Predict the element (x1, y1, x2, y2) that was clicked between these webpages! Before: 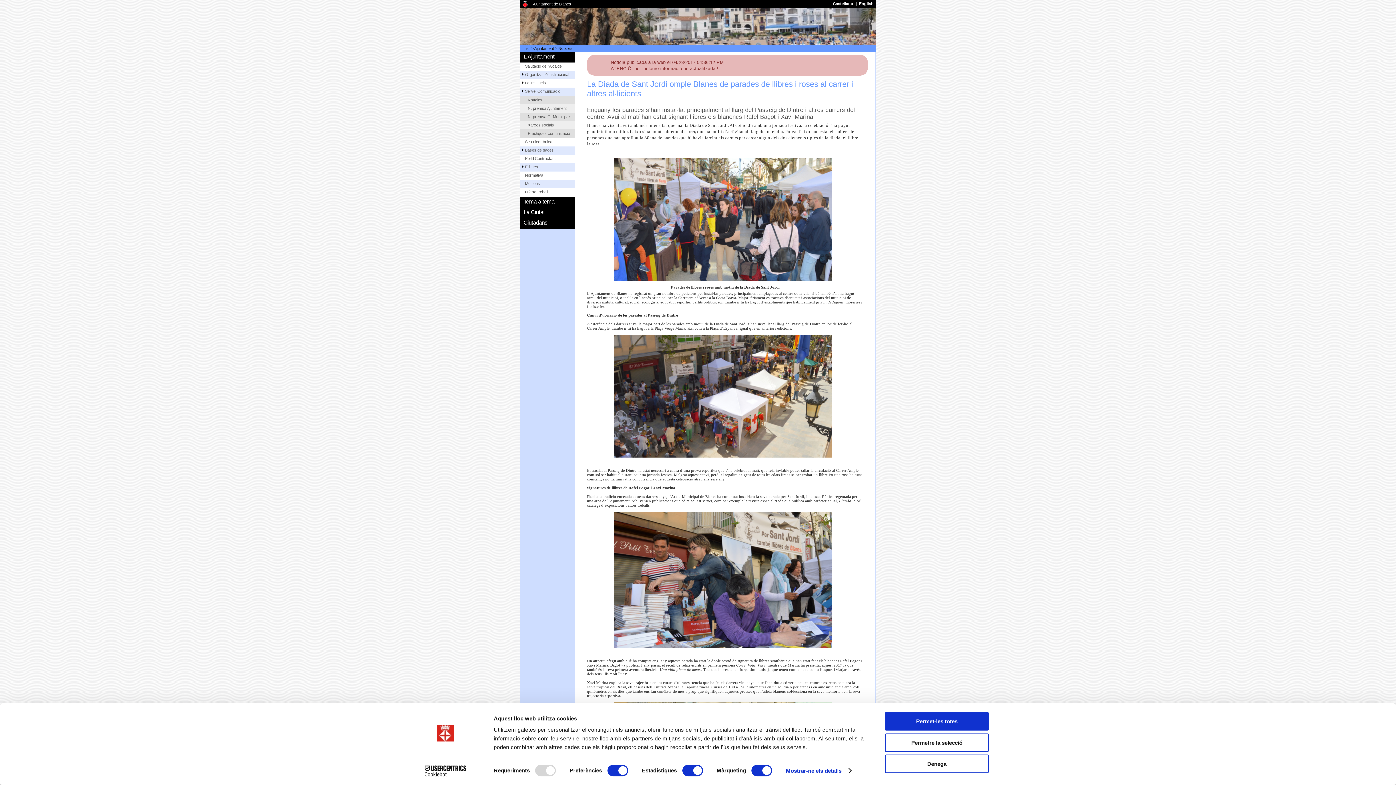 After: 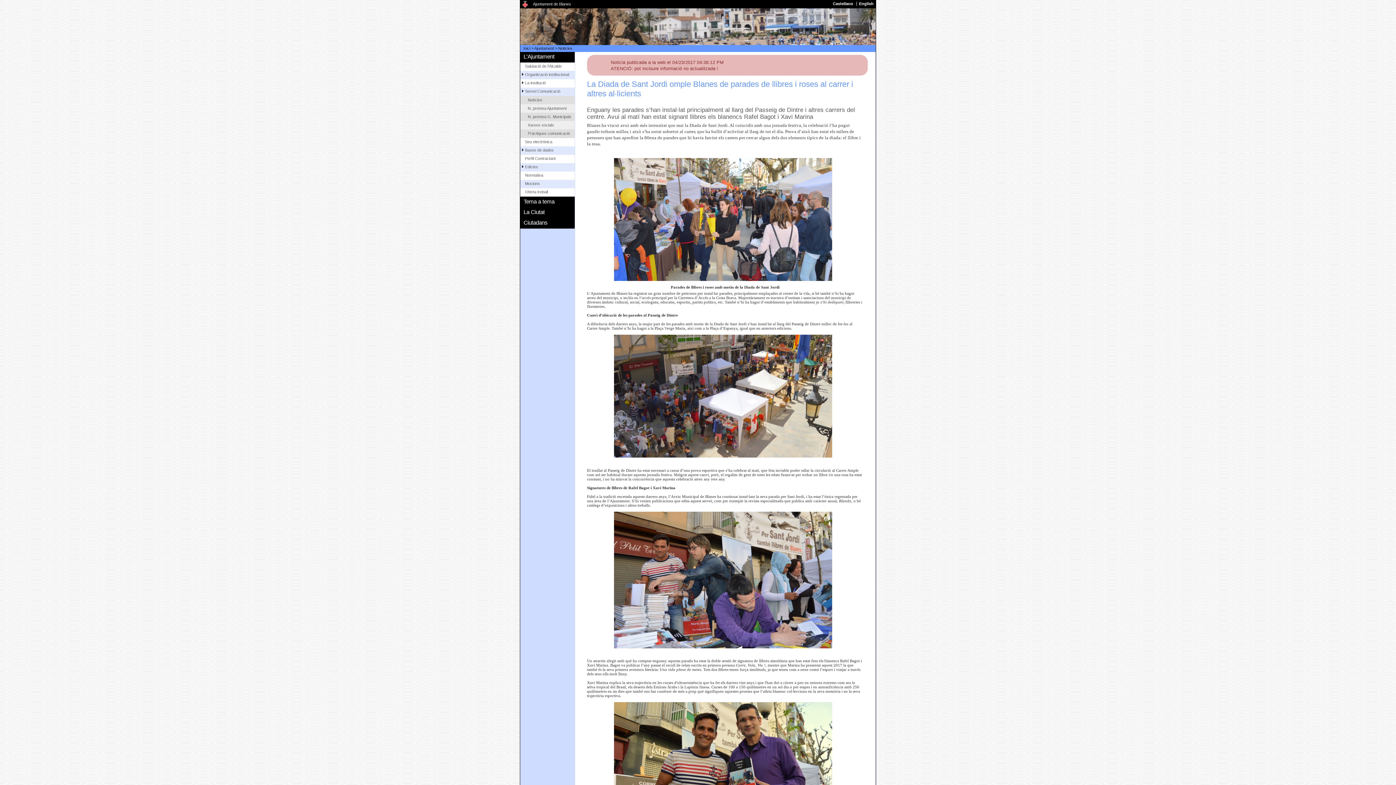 Action: label: Permetre la selecció bbox: (885, 733, 989, 752)